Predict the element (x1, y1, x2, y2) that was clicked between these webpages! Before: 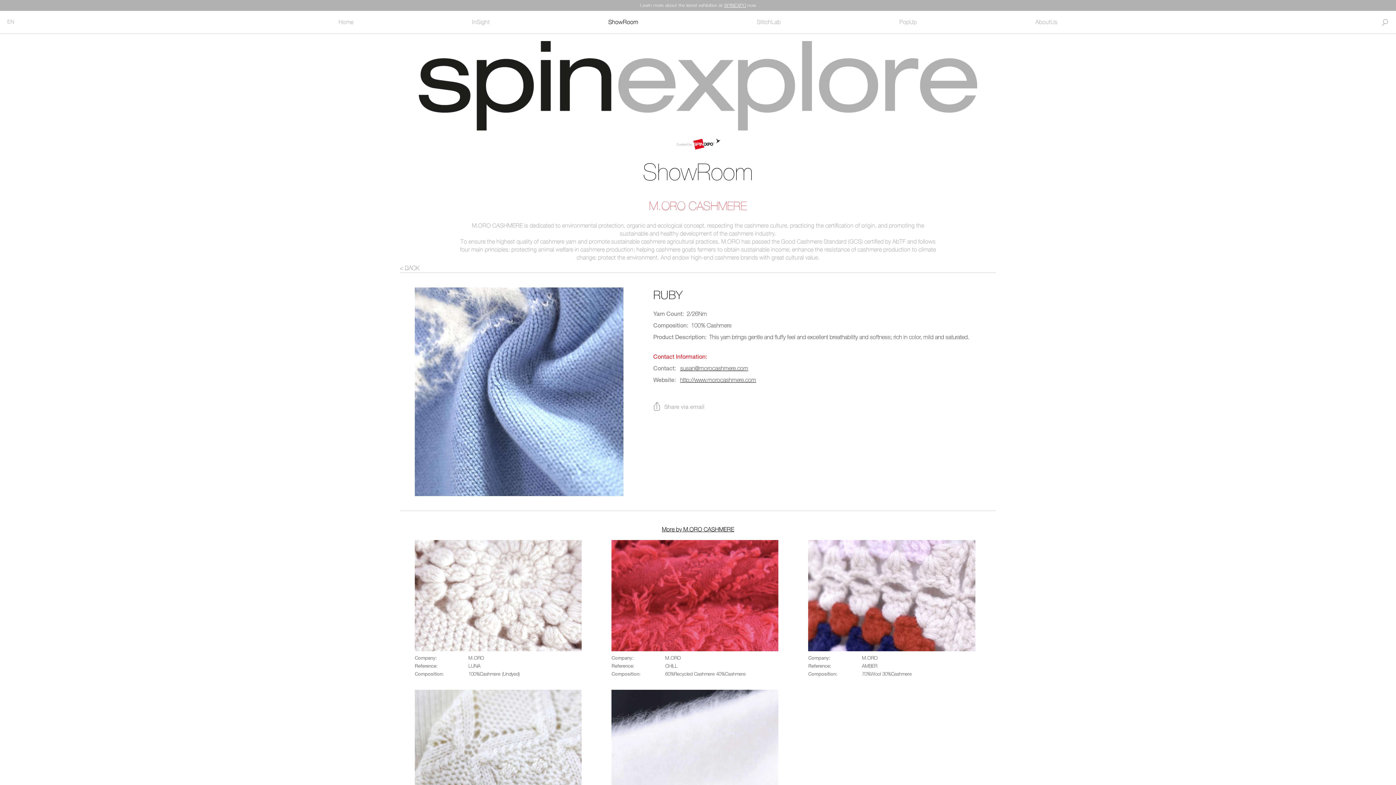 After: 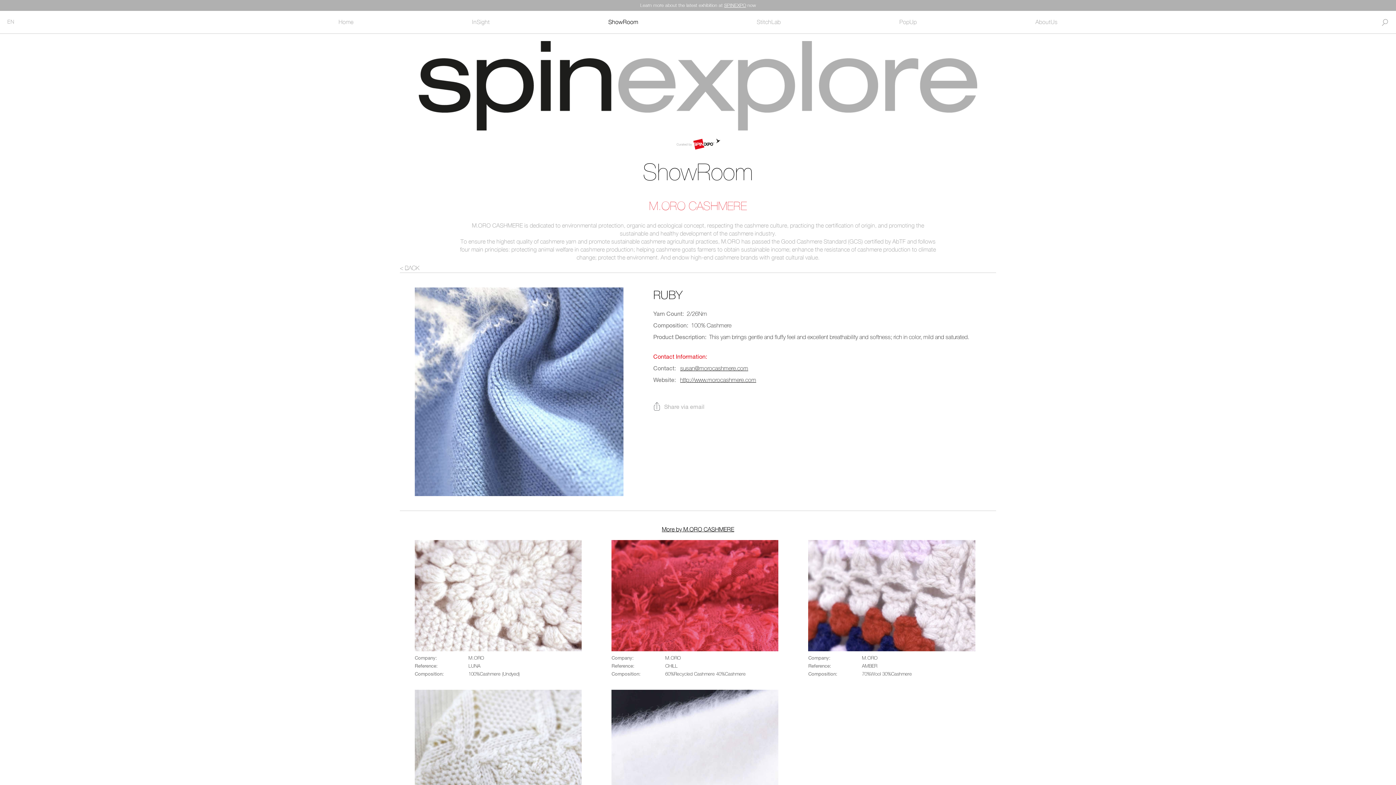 Action: bbox: (7, 18, 14, 24) label: EN